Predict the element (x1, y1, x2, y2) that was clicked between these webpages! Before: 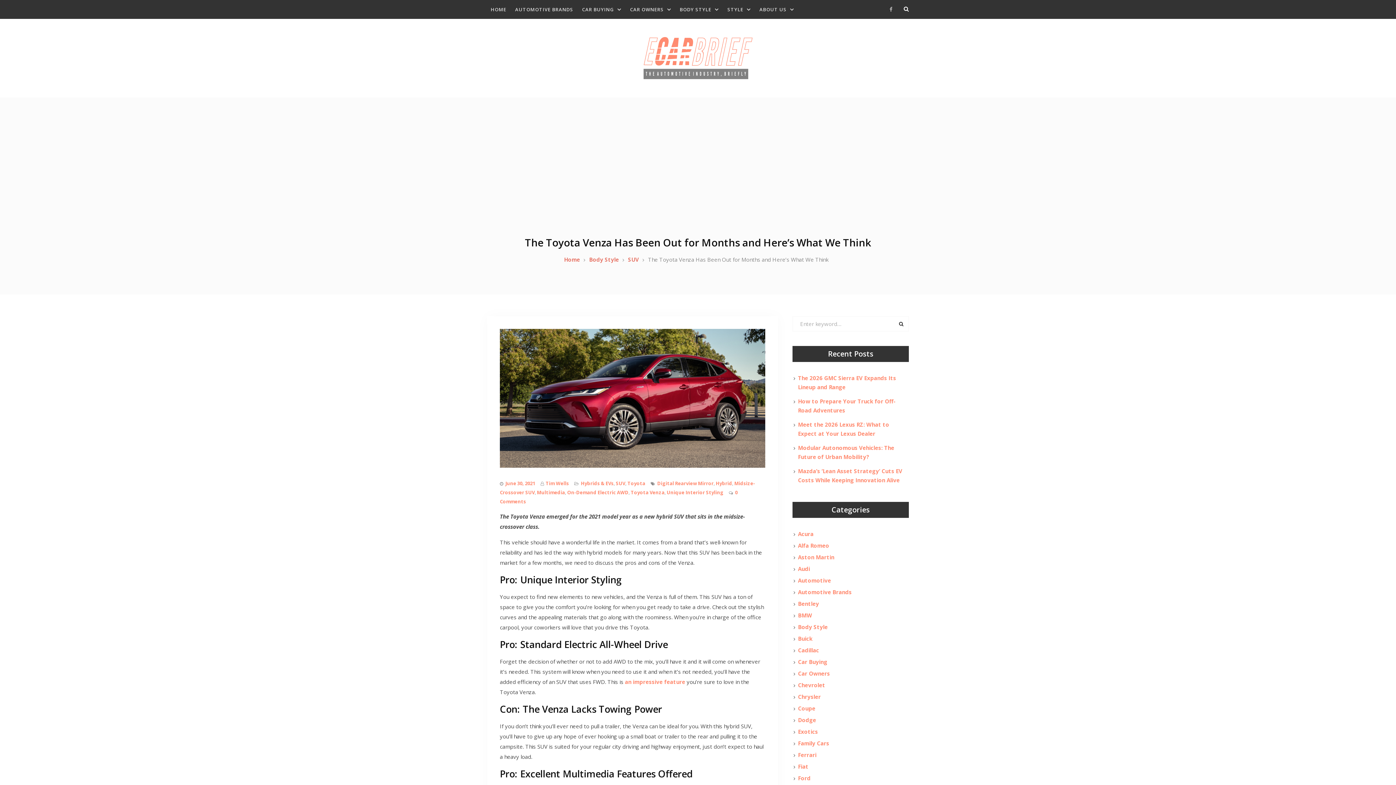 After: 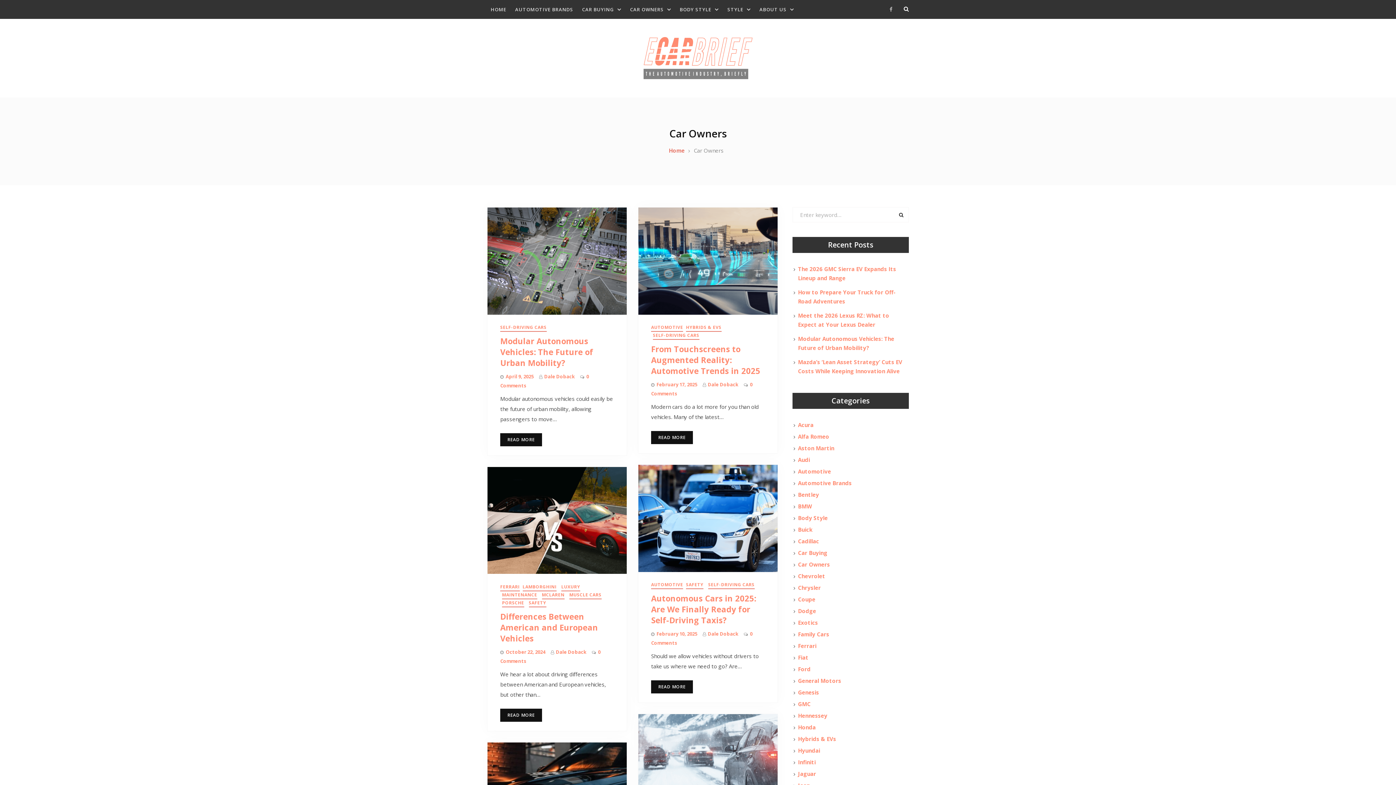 Action: bbox: (798, 669, 830, 678) label: Car Owners